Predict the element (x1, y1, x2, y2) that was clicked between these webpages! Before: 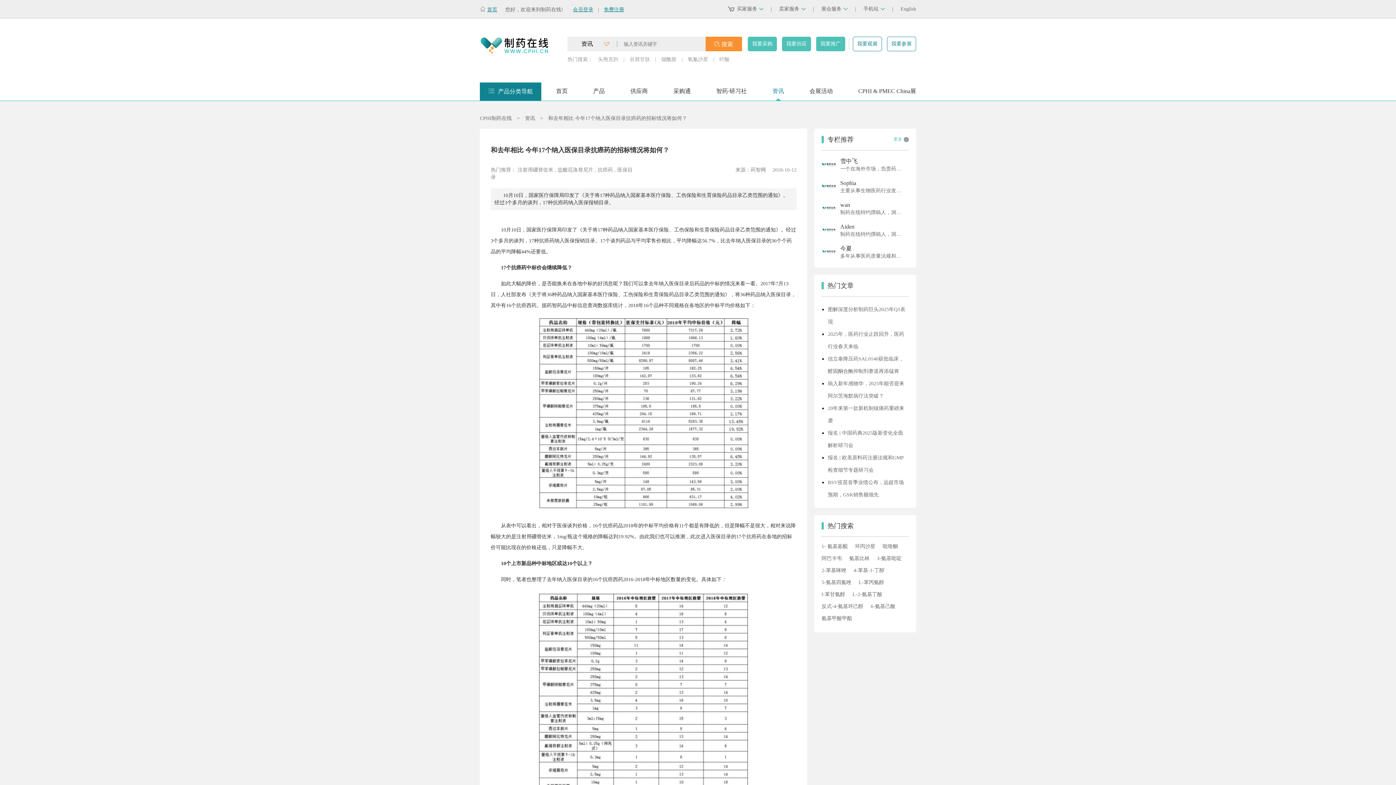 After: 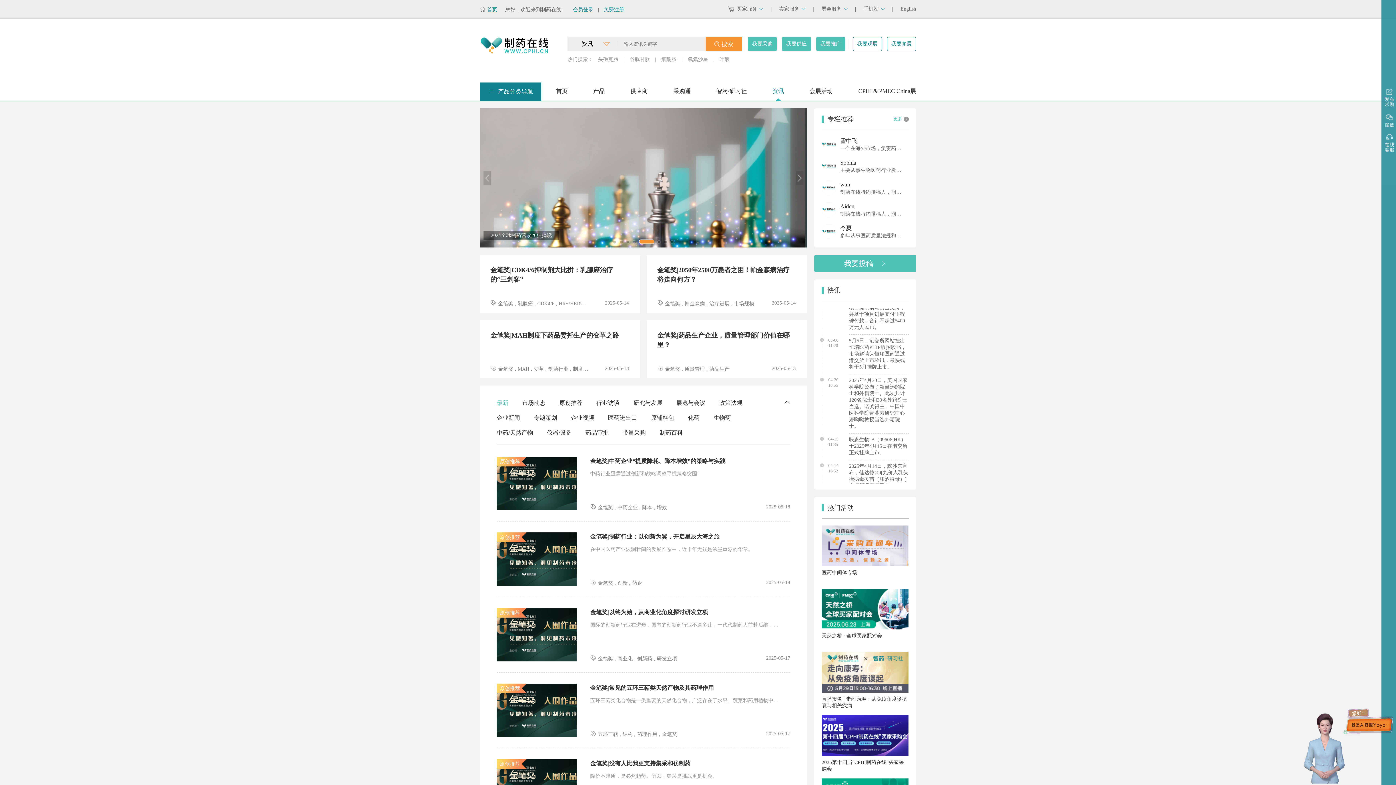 Action: bbox: (525, 115, 535, 121) label: 资讯